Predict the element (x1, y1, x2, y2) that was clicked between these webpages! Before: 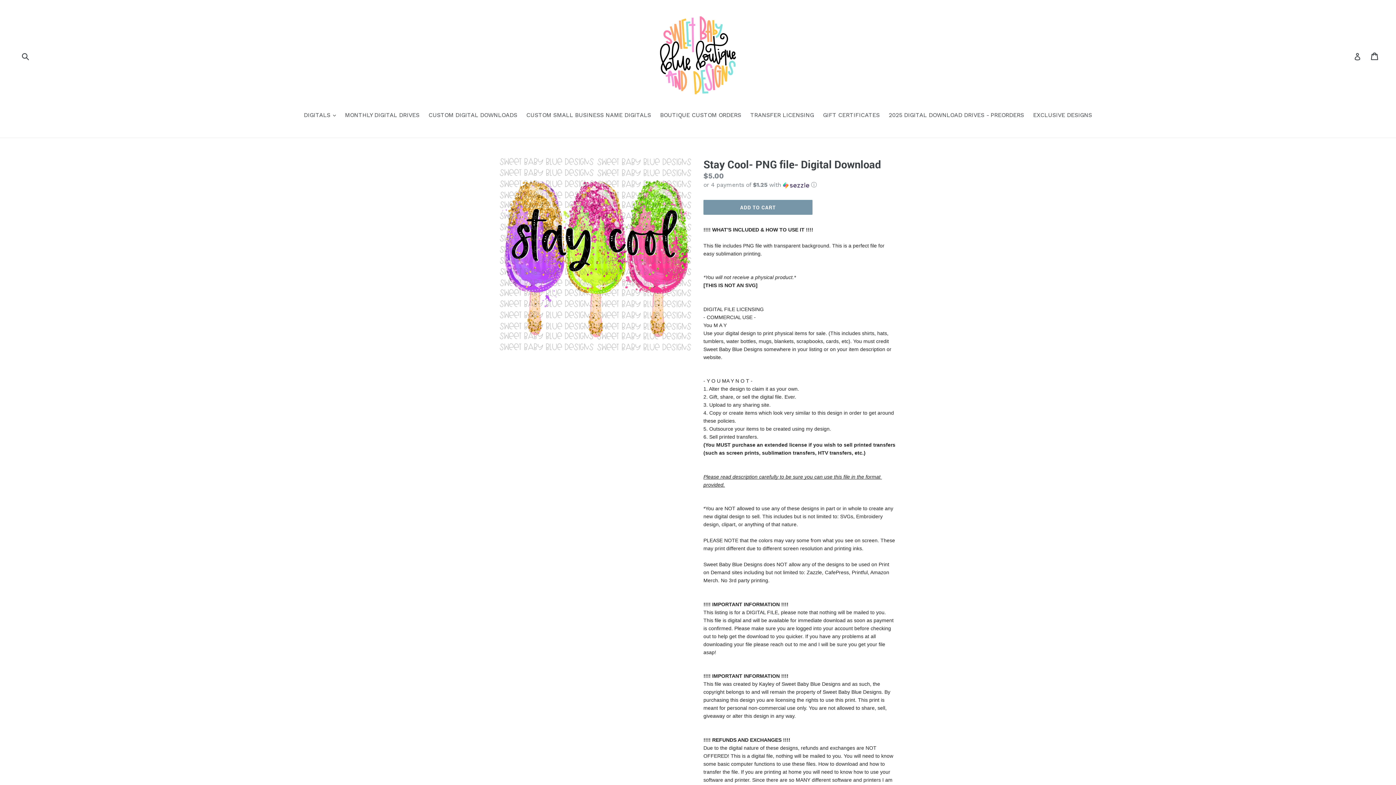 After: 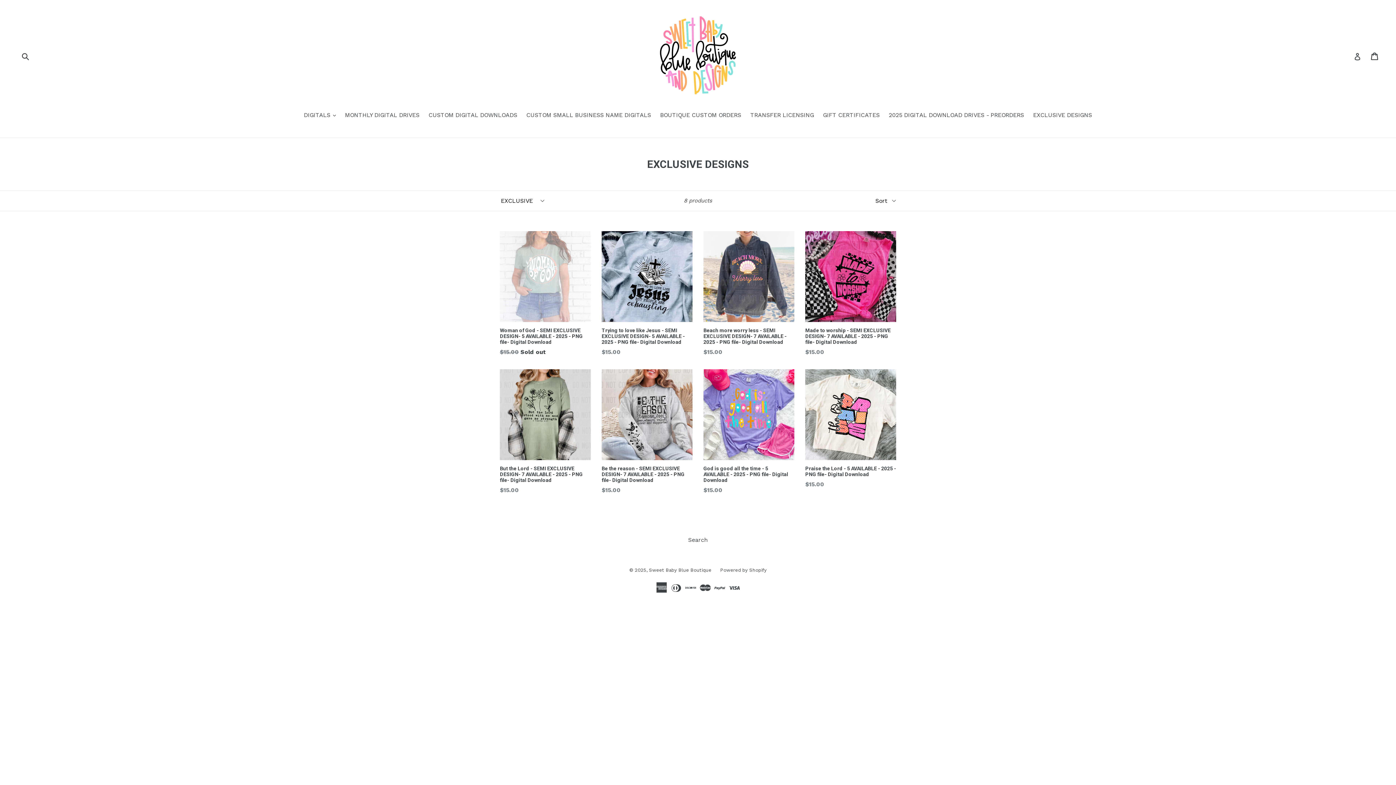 Action: bbox: (1029, 110, 1096, 120) label: EXCLUSIVE DESIGNS